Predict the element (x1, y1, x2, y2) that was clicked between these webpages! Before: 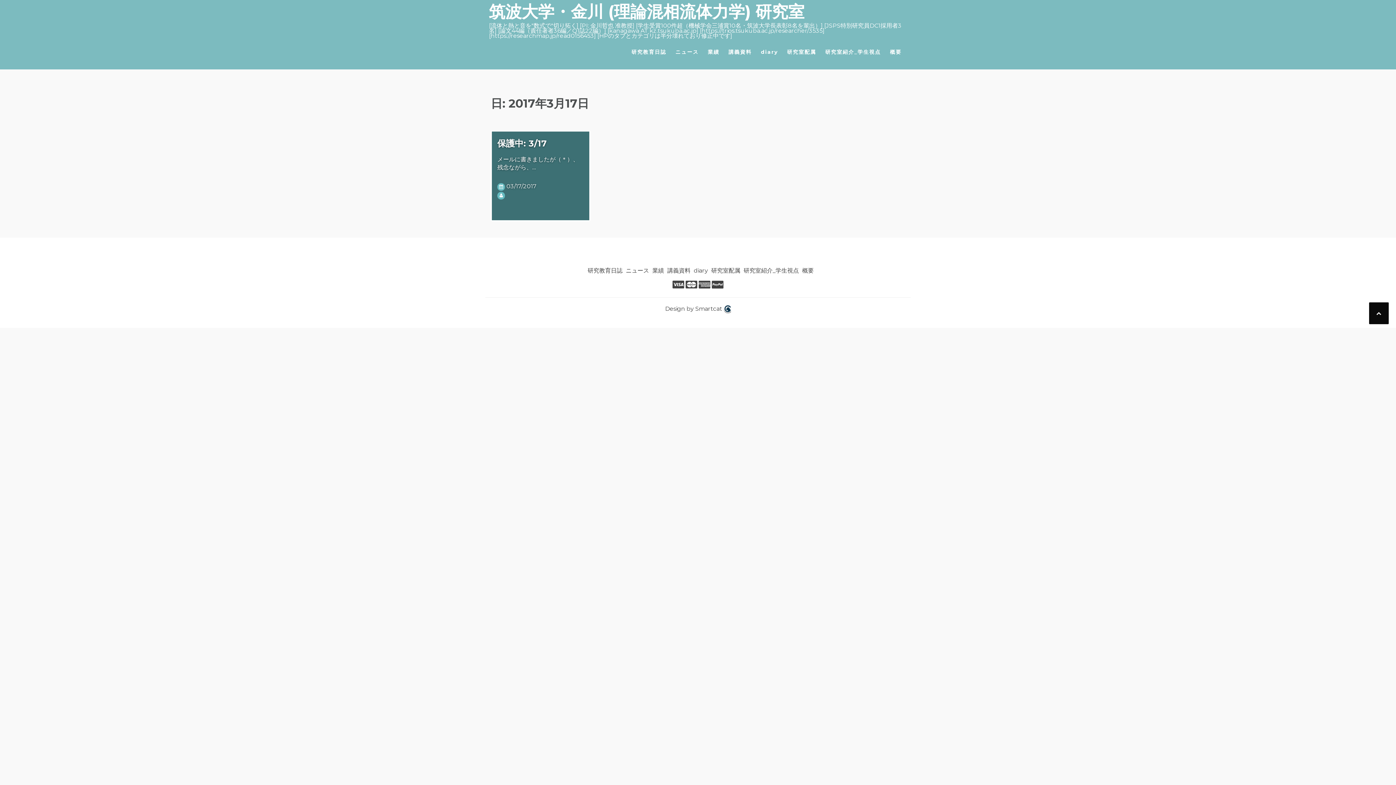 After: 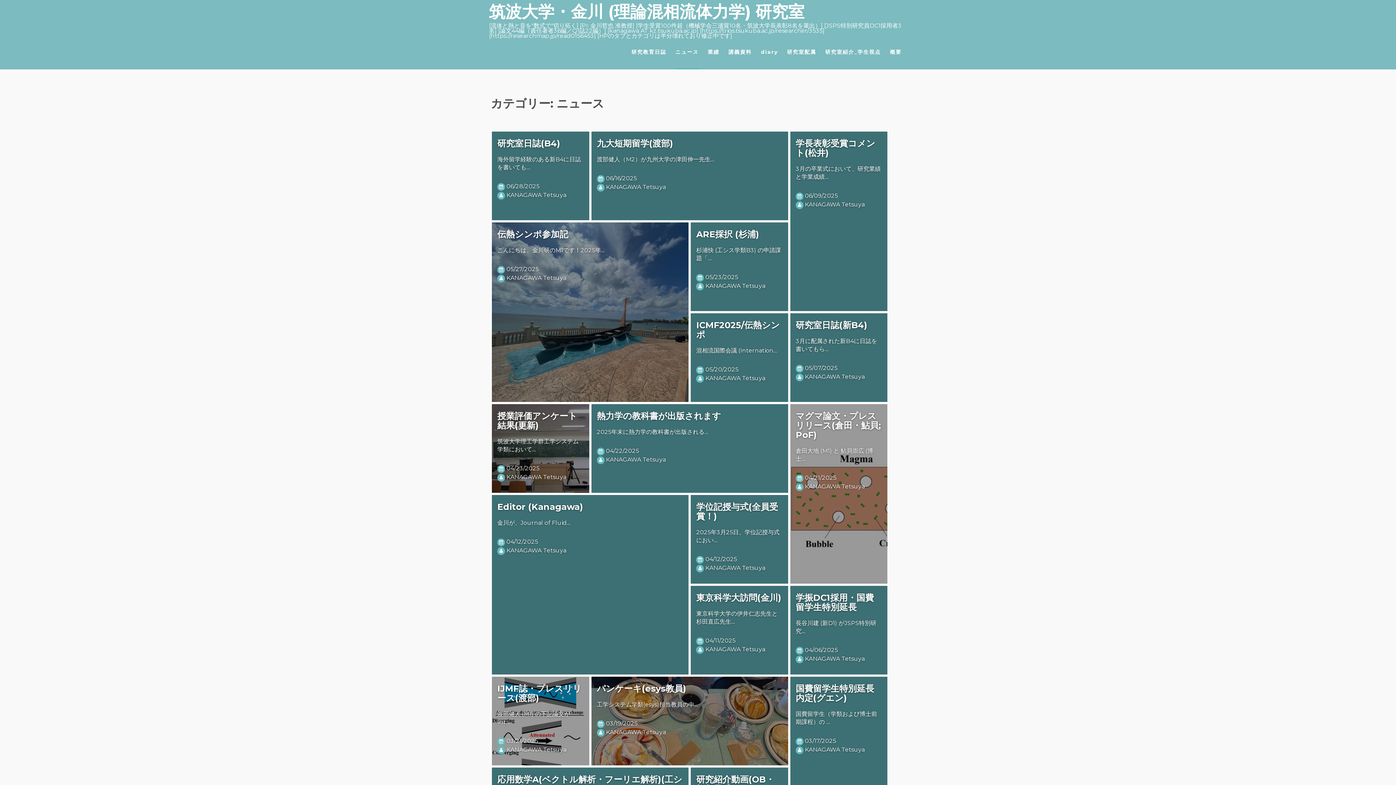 Action: bbox: (626, 267, 649, 274) label: ニュース